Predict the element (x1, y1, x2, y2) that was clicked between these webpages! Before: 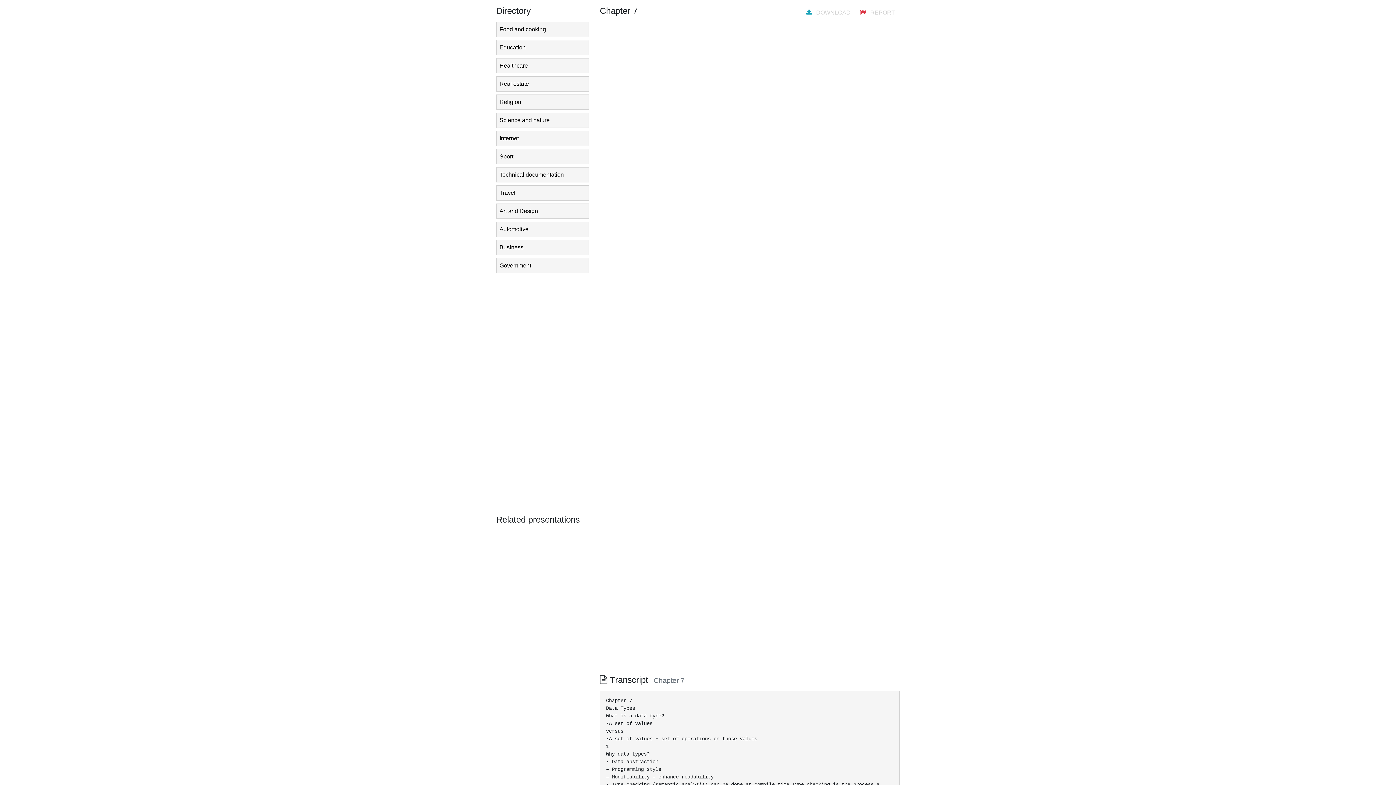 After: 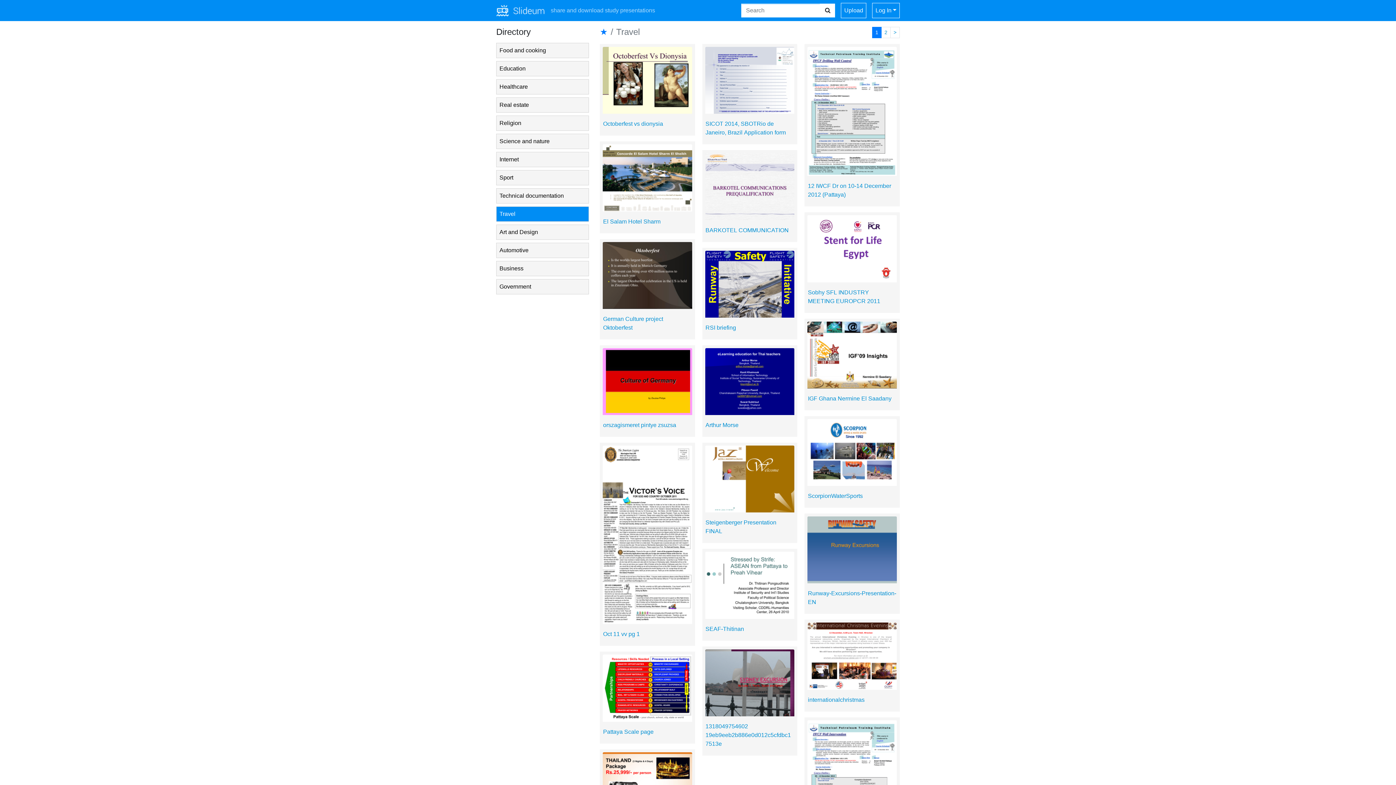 Action: label: Travel bbox: (496, 185, 589, 200)